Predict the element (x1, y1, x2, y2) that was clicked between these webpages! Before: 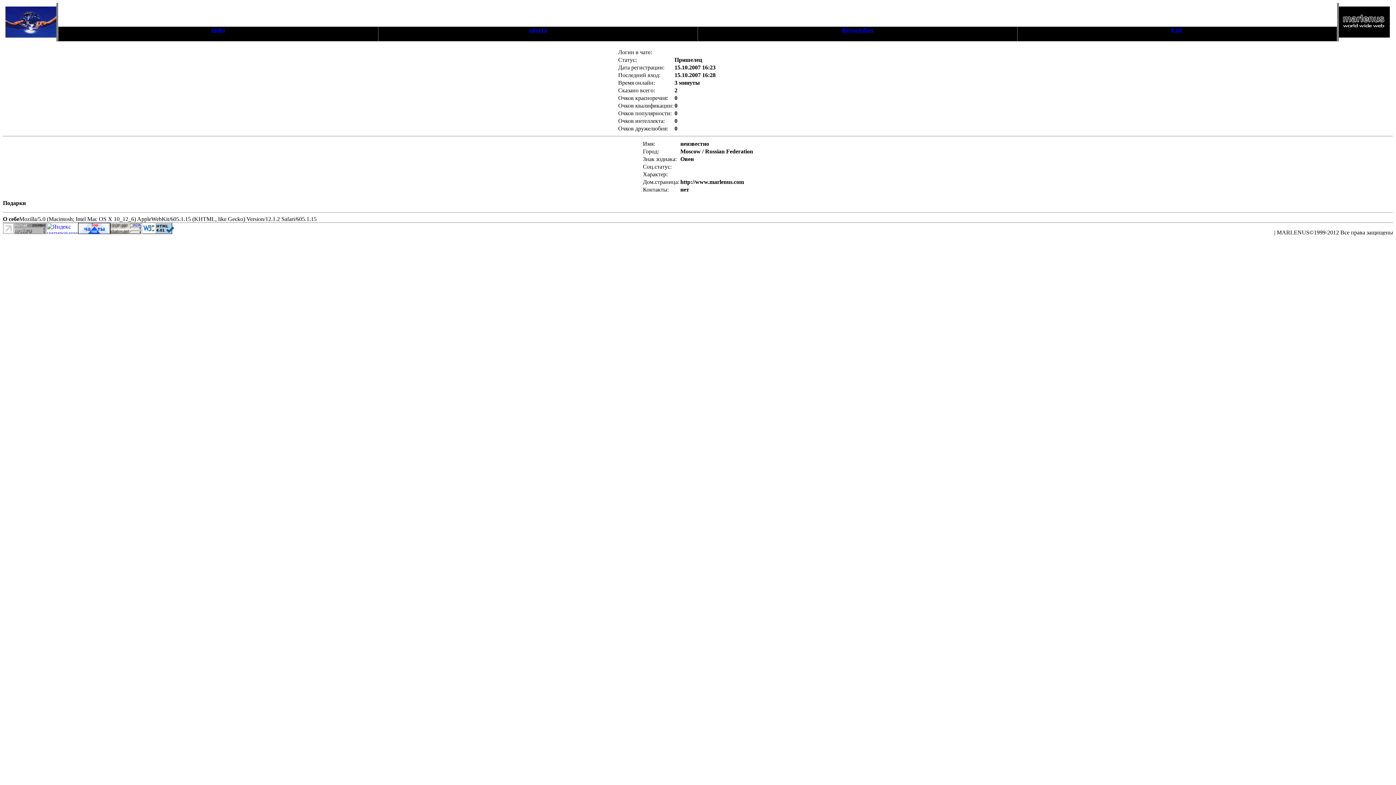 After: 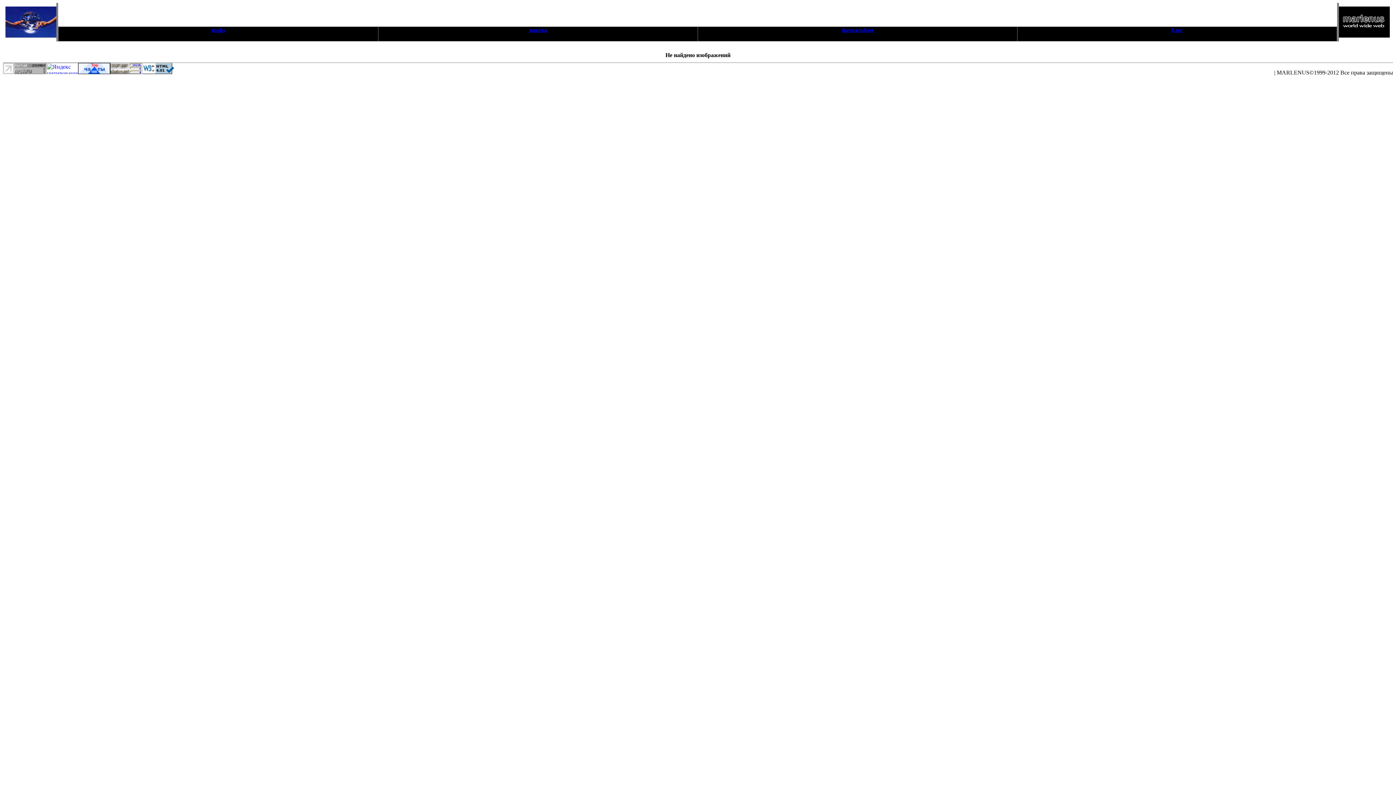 Action: bbox: (842, 26, 873, 33) label: фотоальбом